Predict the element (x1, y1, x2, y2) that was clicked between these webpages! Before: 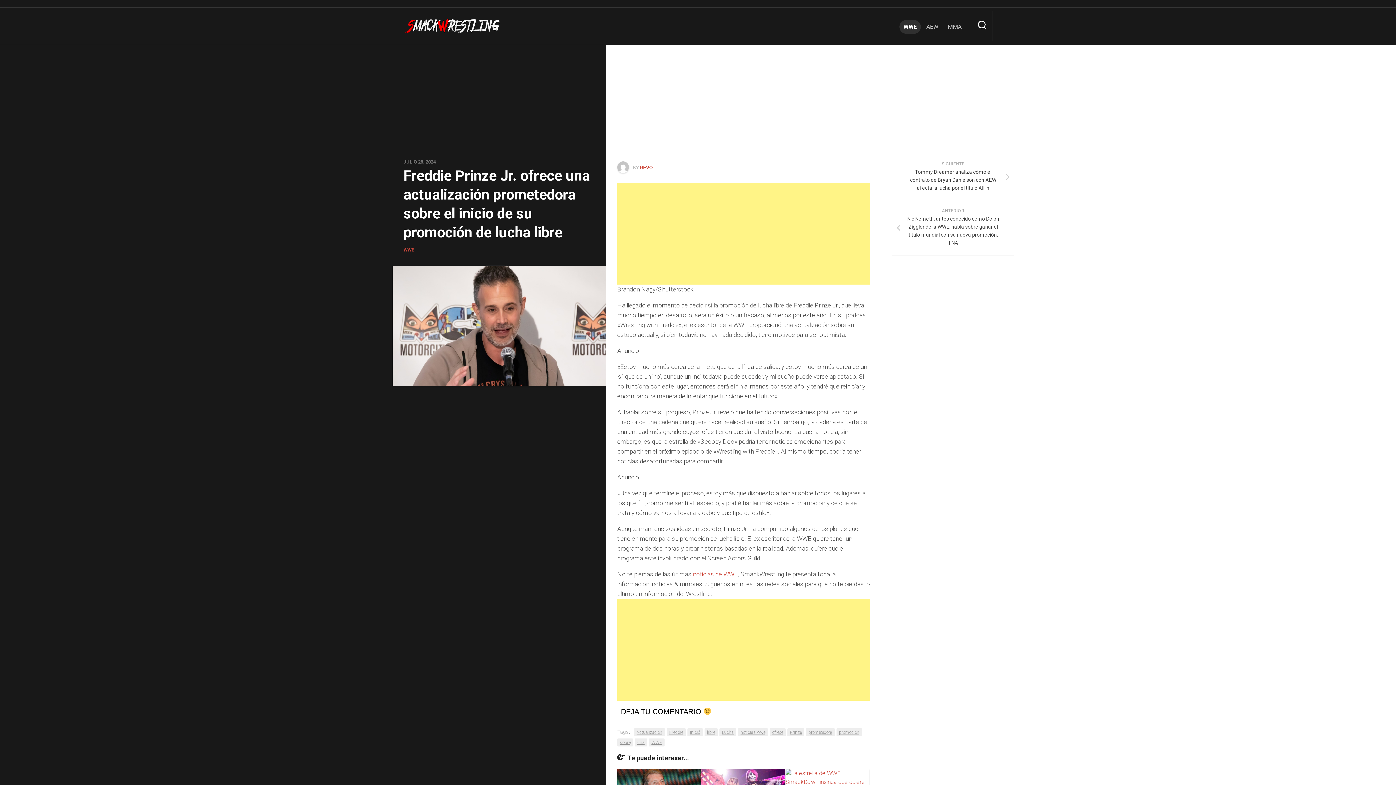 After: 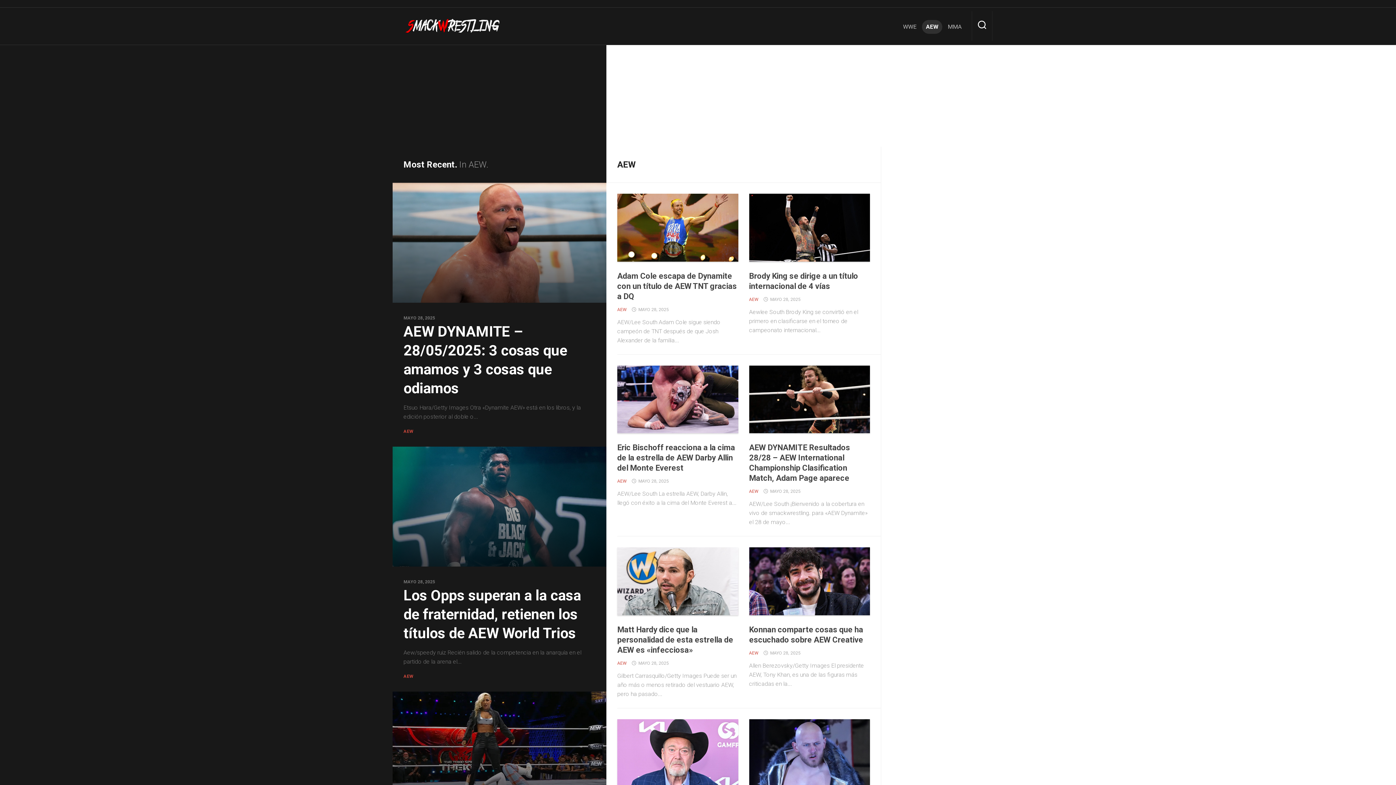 Action: bbox: (926, 23, 938, 30) label: AEW